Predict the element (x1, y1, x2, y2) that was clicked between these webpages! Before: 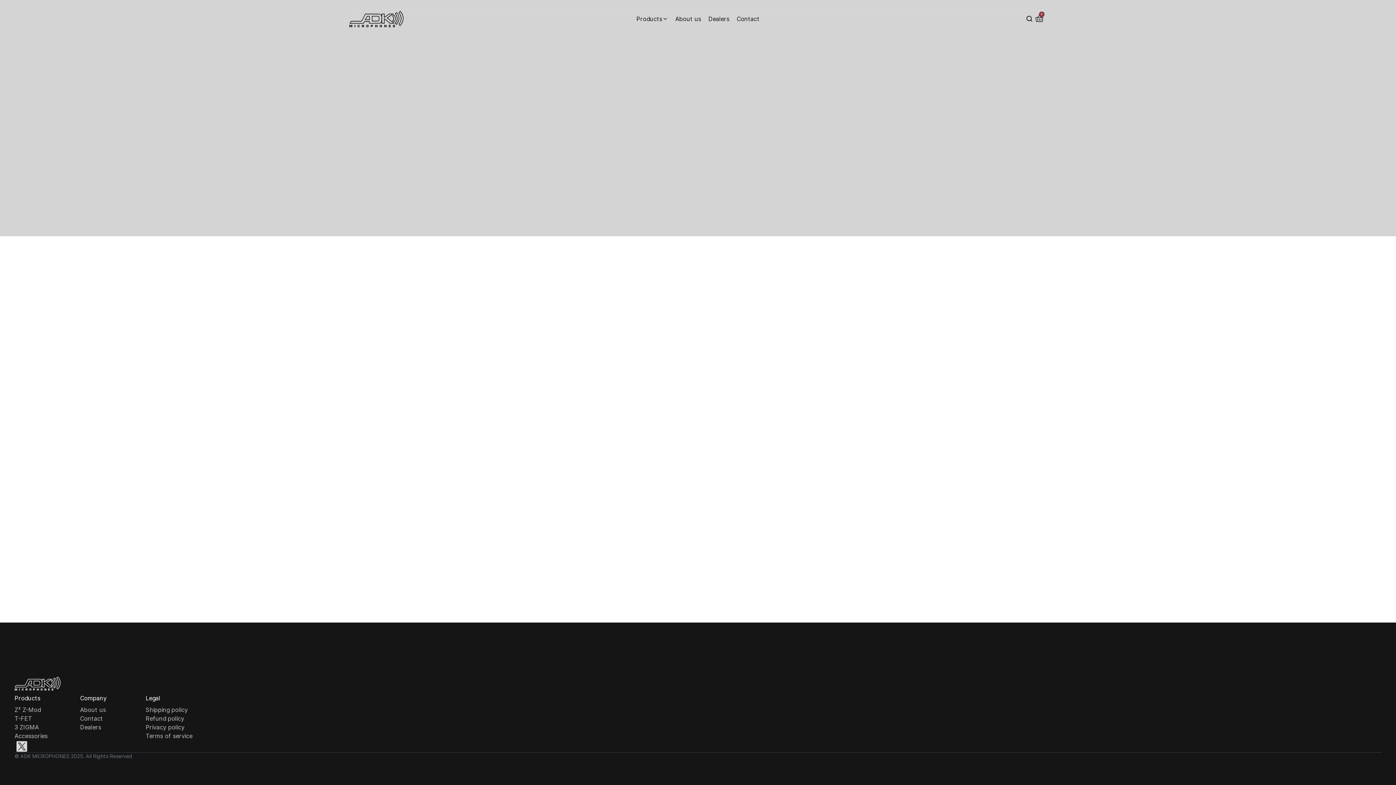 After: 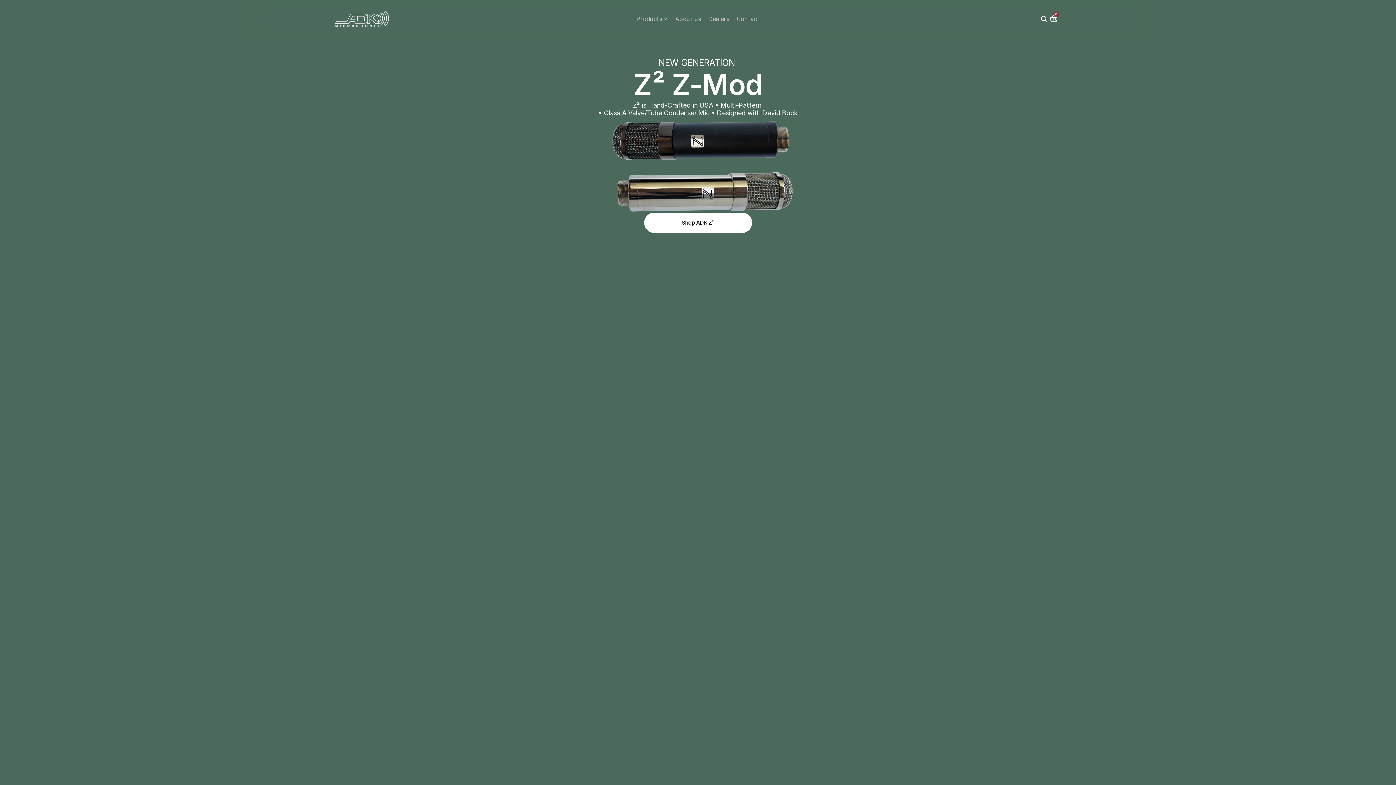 Action: bbox: (14, 706, 40, 713) label: Z² Z-Mod